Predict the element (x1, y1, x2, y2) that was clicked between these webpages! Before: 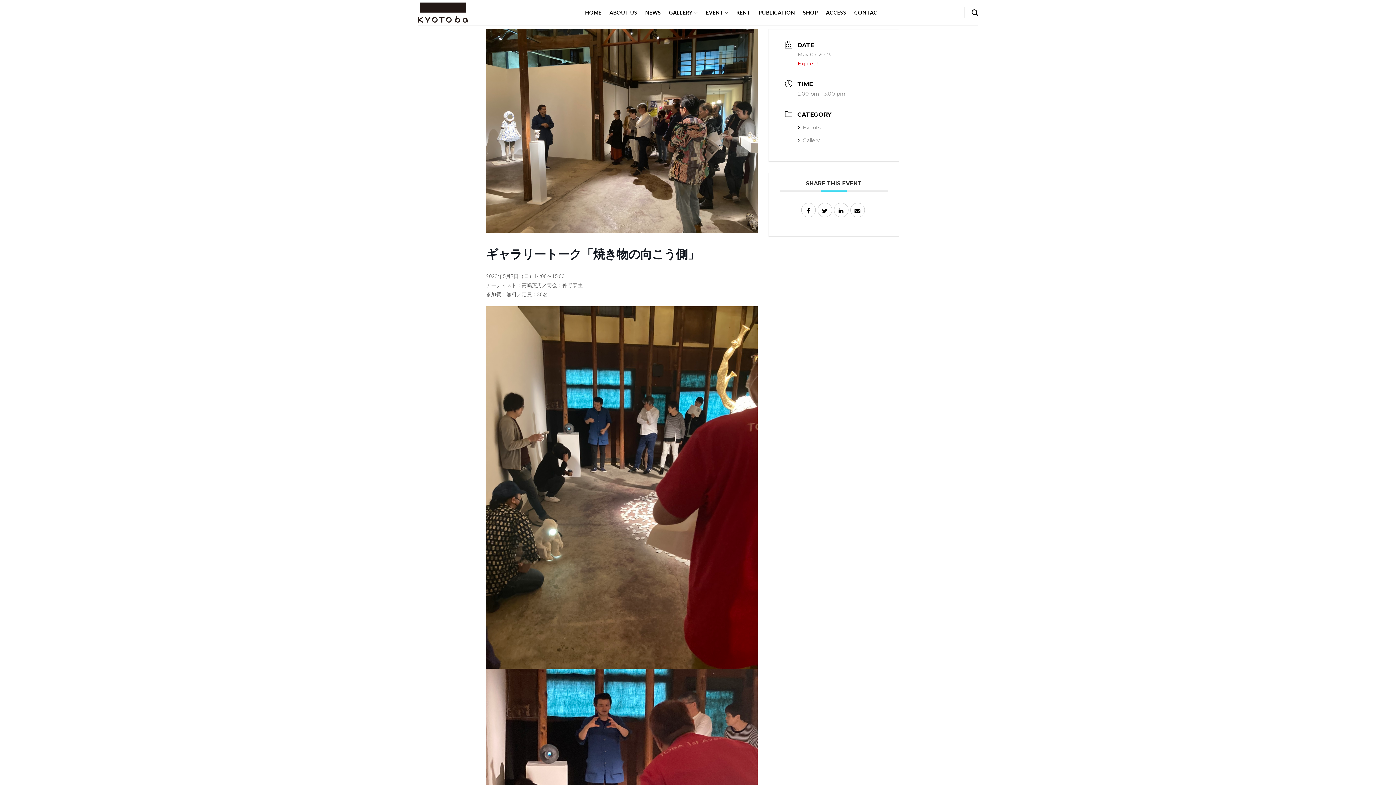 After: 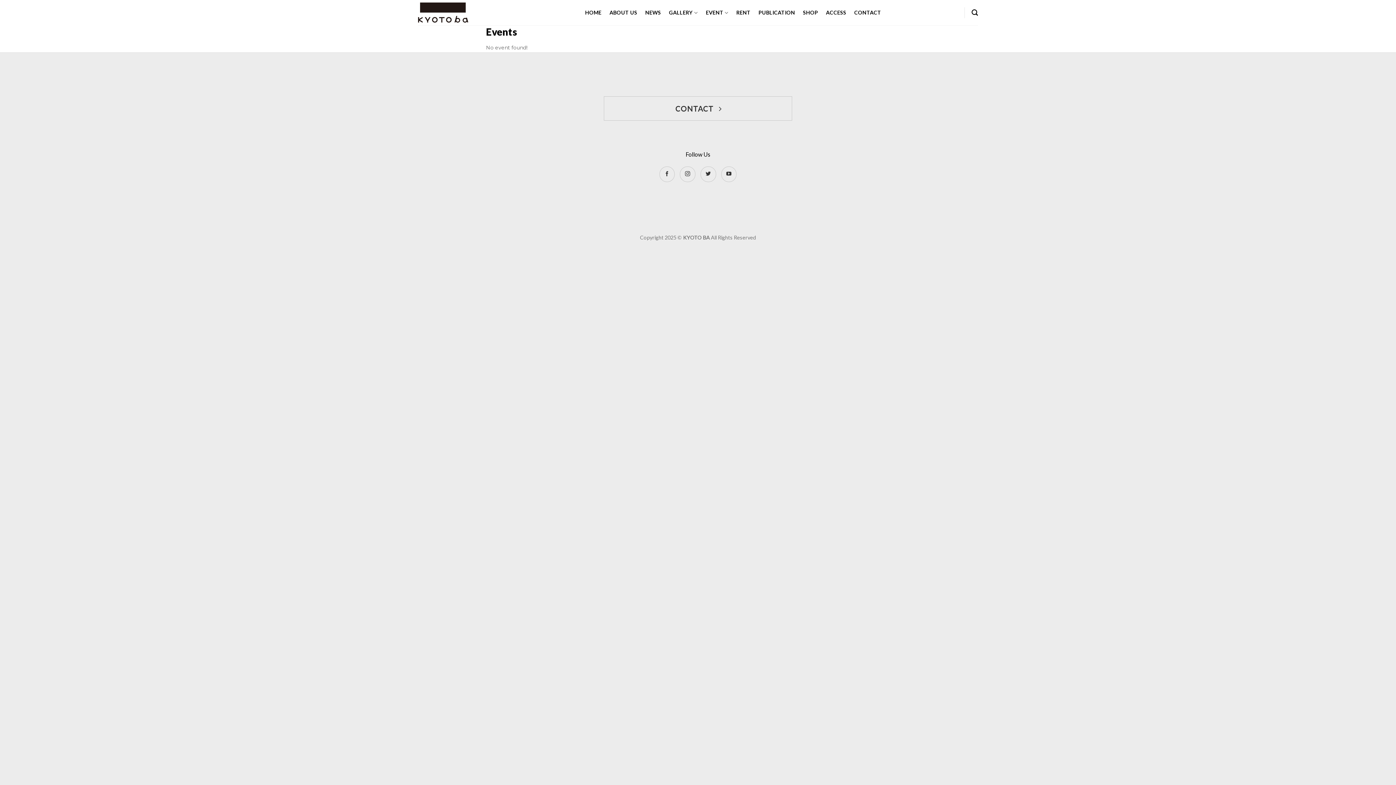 Action: label: Events bbox: (797, 124, 820, 130)